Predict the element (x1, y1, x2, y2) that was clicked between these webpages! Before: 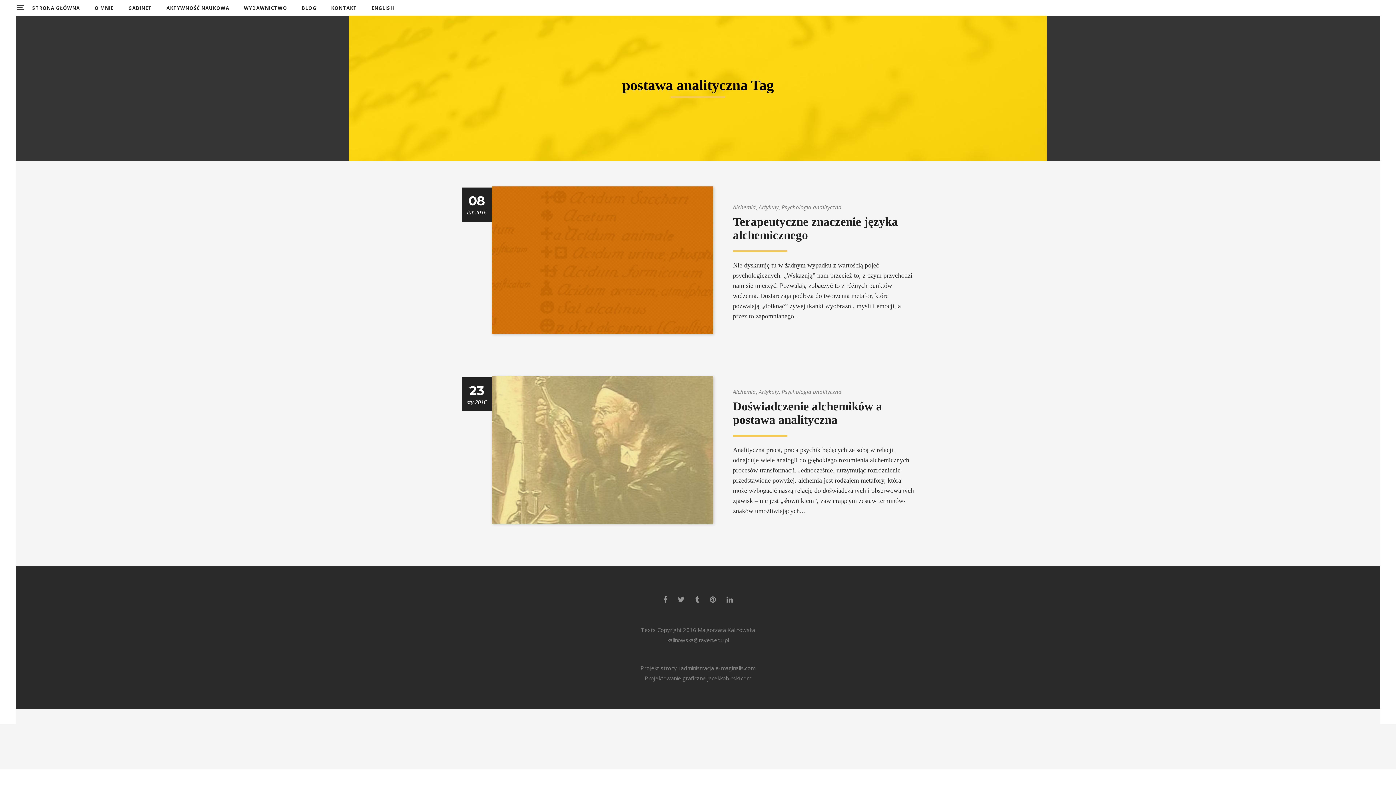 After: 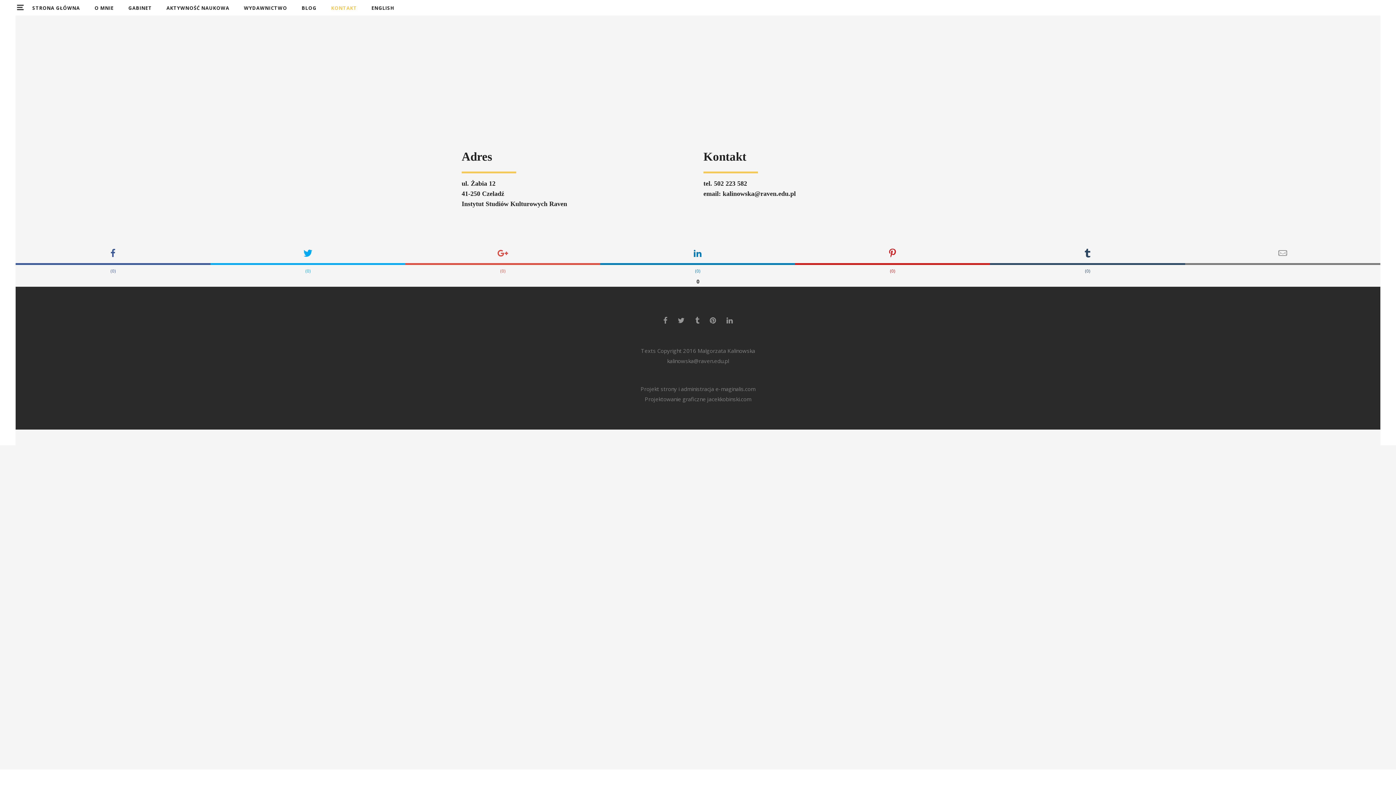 Action: label: KONTAKT bbox: (324, 0, 364, 15)